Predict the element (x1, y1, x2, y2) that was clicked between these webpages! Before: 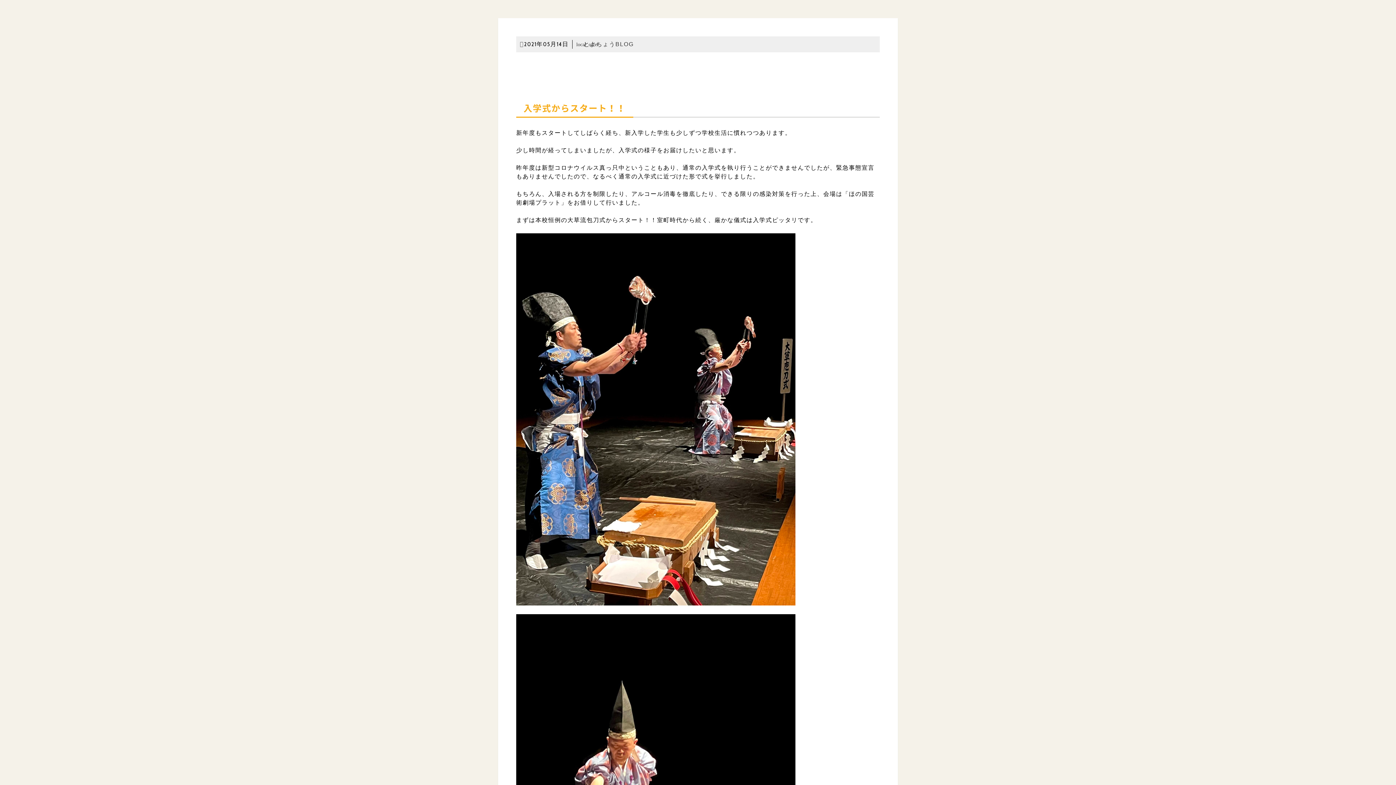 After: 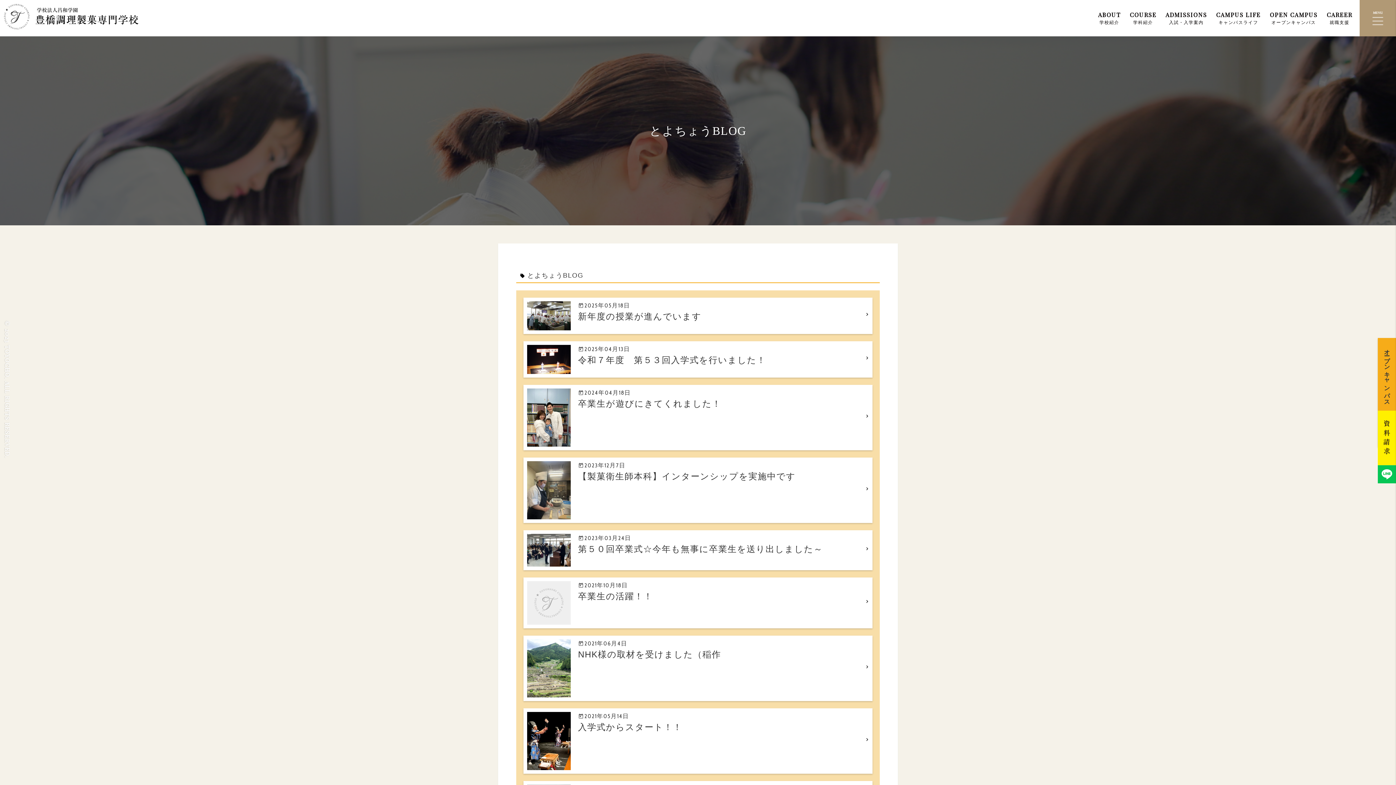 Action: bbox: (576, 41, 633, 47) label: local_offer とよちょうBLOG